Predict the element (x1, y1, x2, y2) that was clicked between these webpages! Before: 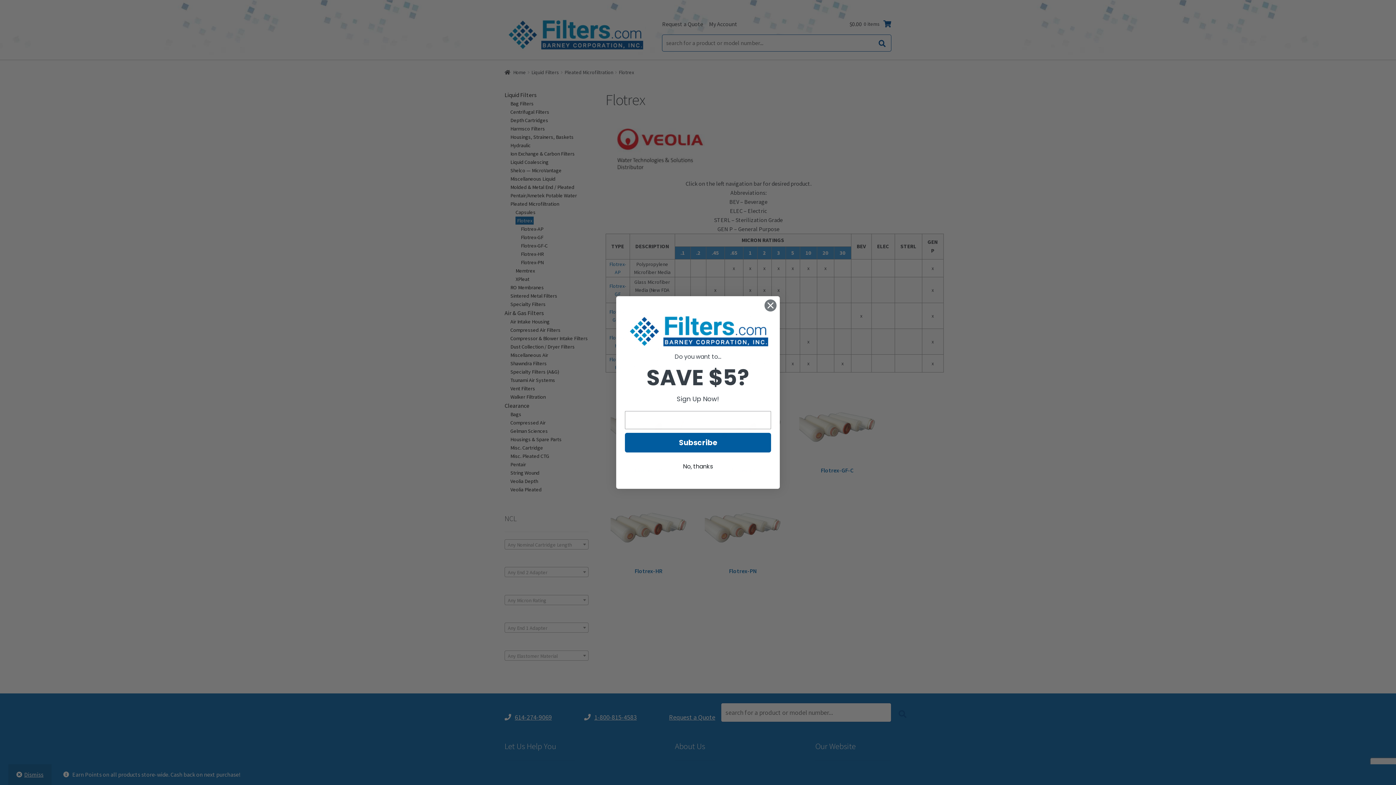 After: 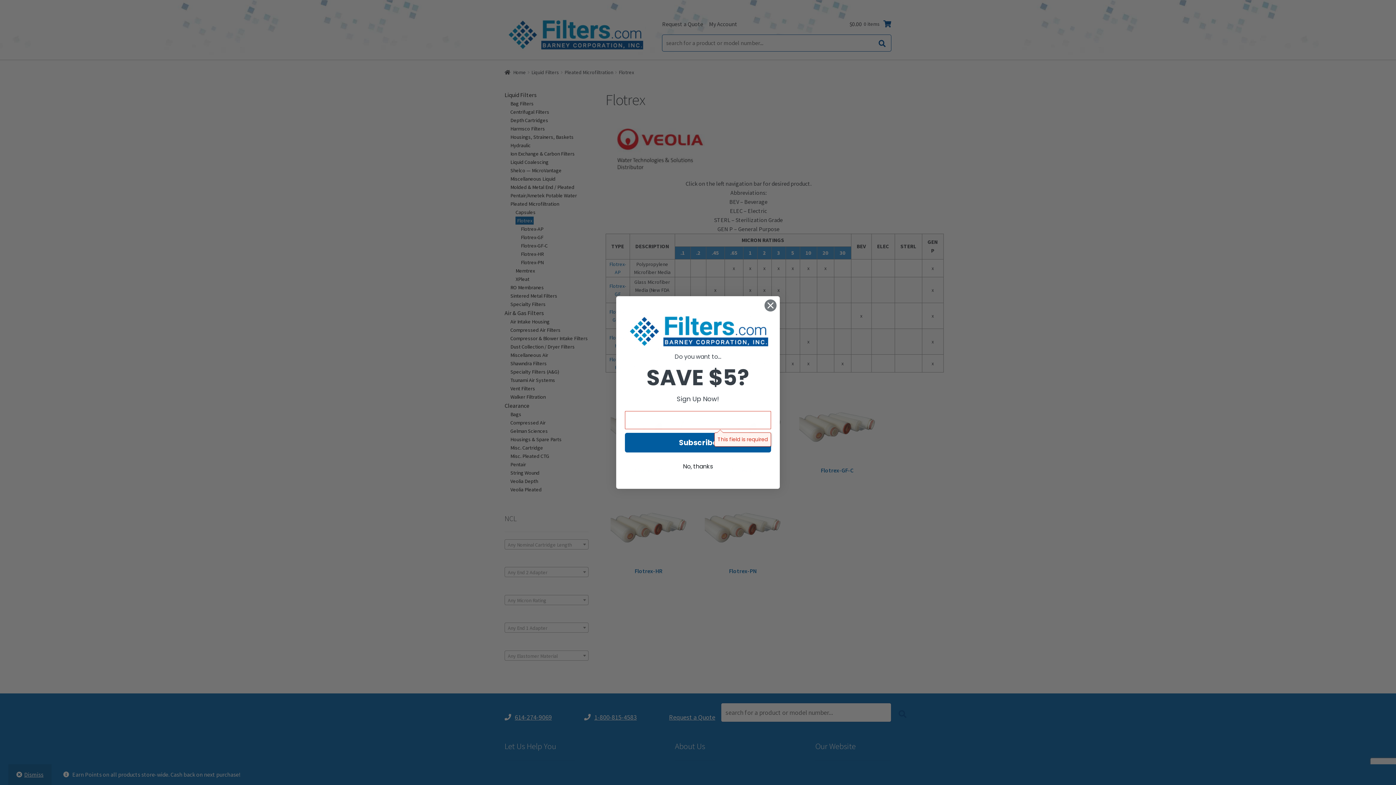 Action: label: Subscribe bbox: (625, 433, 771, 452)